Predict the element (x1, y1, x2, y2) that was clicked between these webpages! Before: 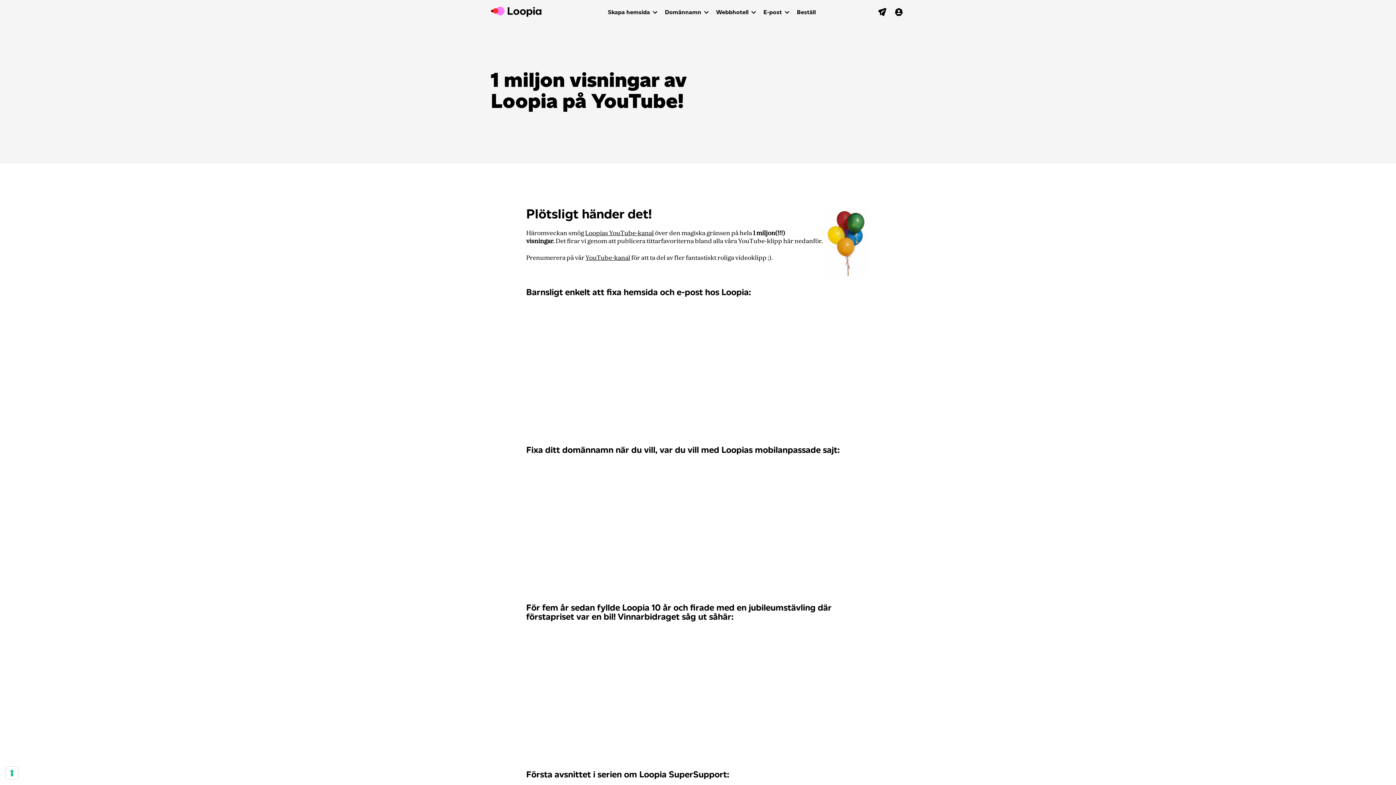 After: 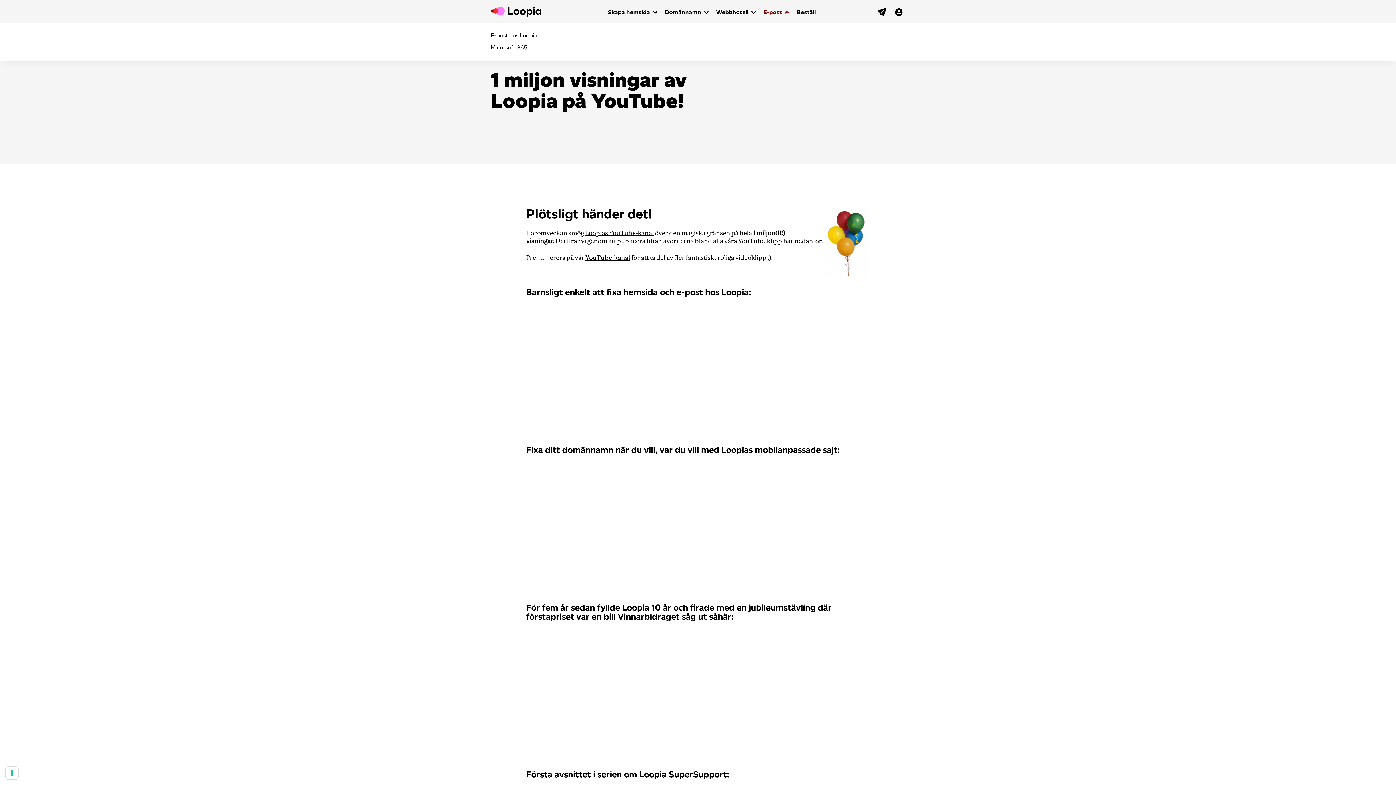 Action: label: E-post bbox: (763, 5, 789, 17)